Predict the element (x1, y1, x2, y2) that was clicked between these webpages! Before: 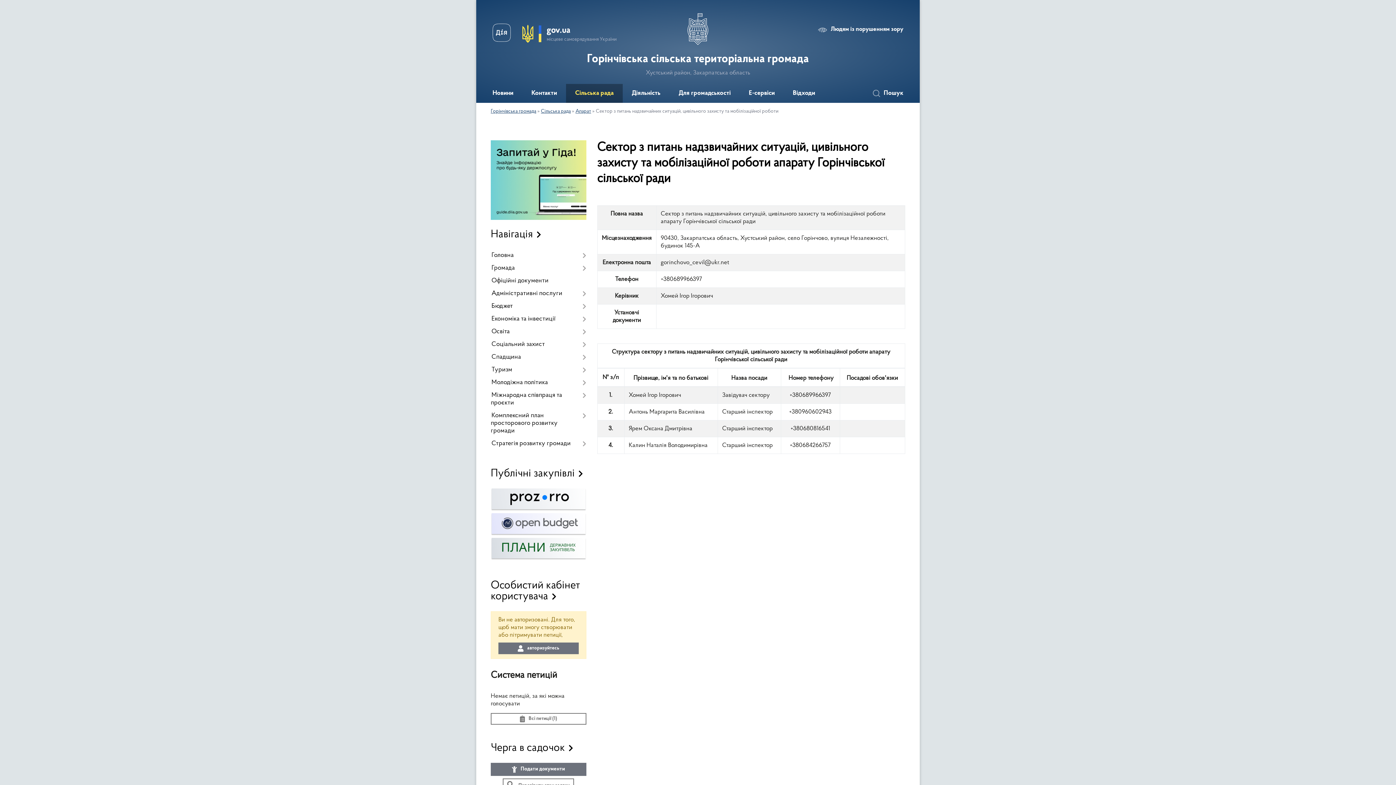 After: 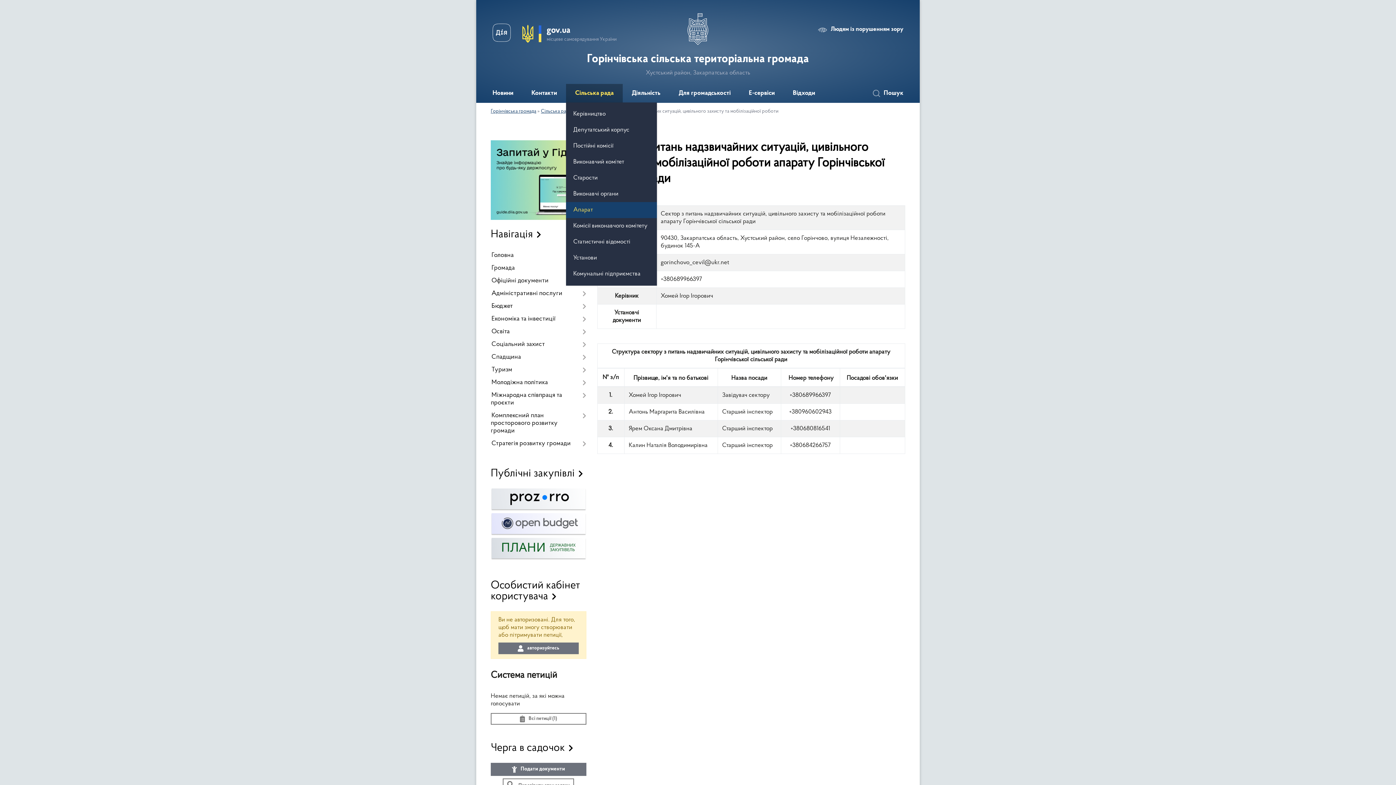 Action: bbox: (566, 84, 622, 102) label: Сільська рада